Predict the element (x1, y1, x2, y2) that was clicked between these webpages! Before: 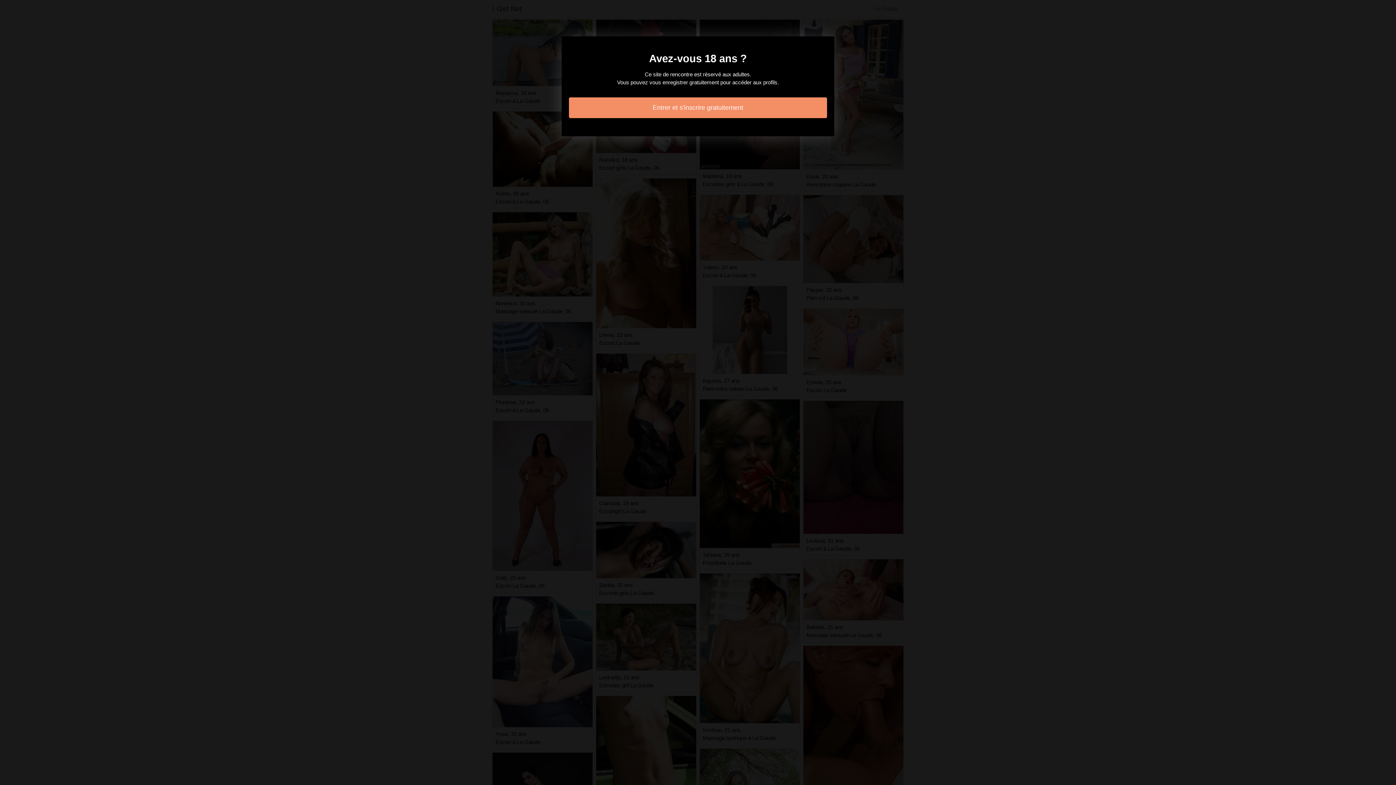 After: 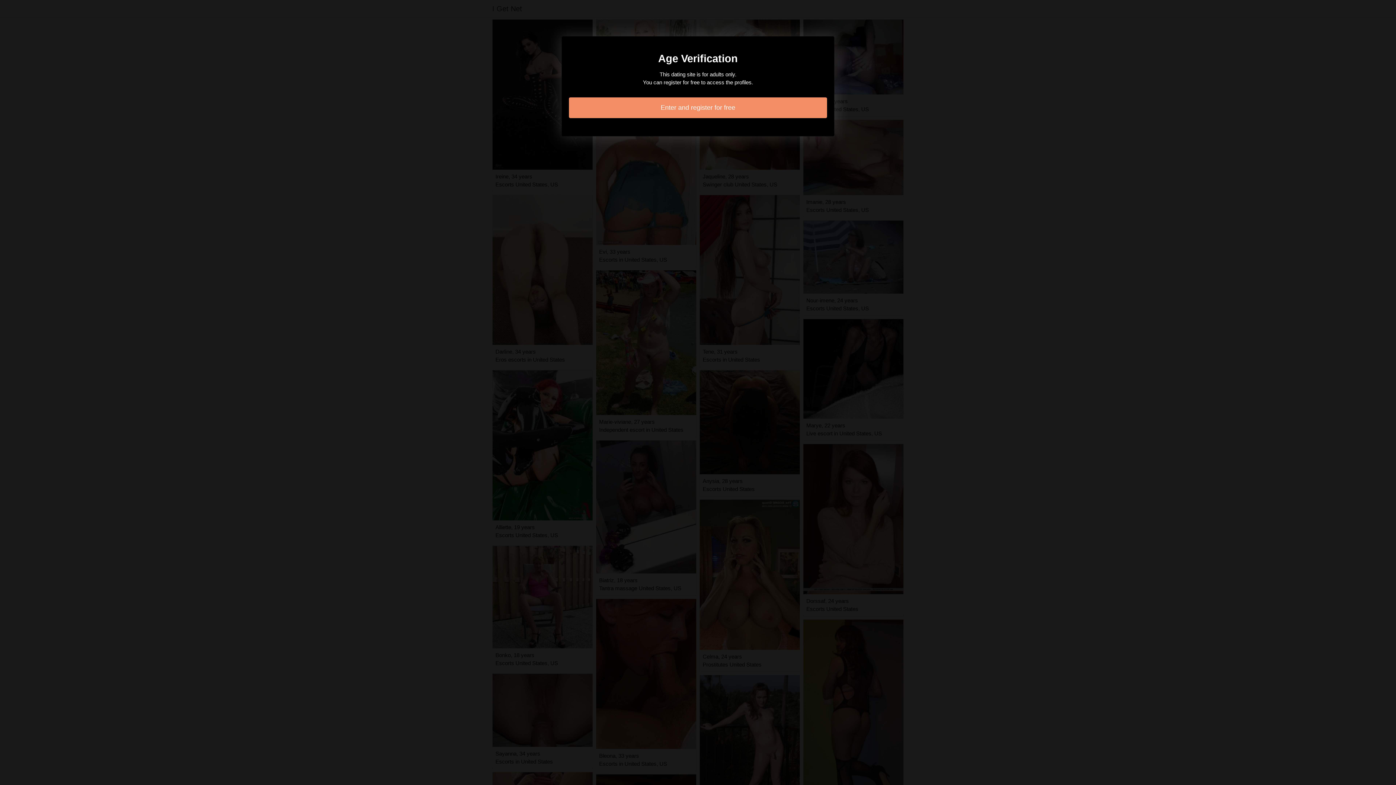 Action: label: Entrer et s'inscrire gratuitement bbox: (569, 97, 827, 118)